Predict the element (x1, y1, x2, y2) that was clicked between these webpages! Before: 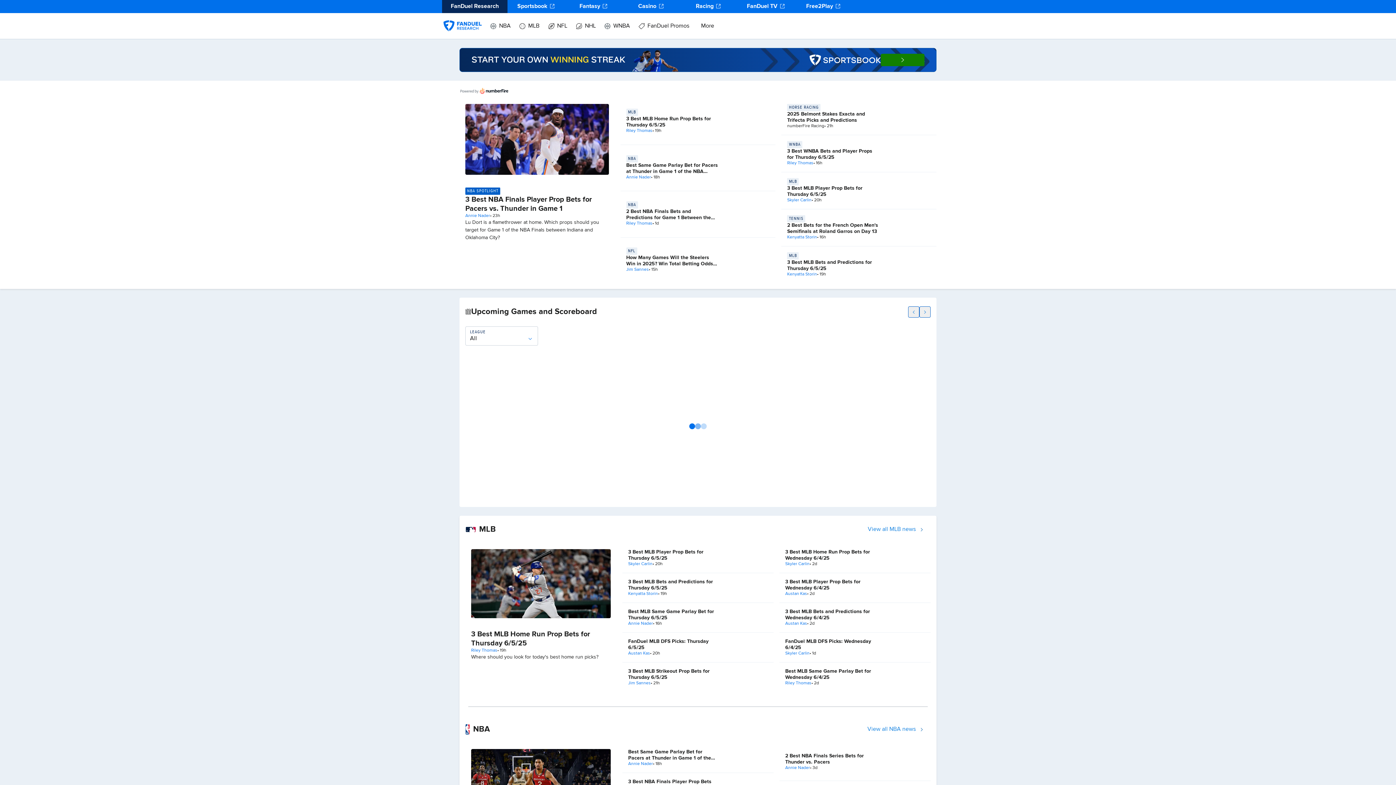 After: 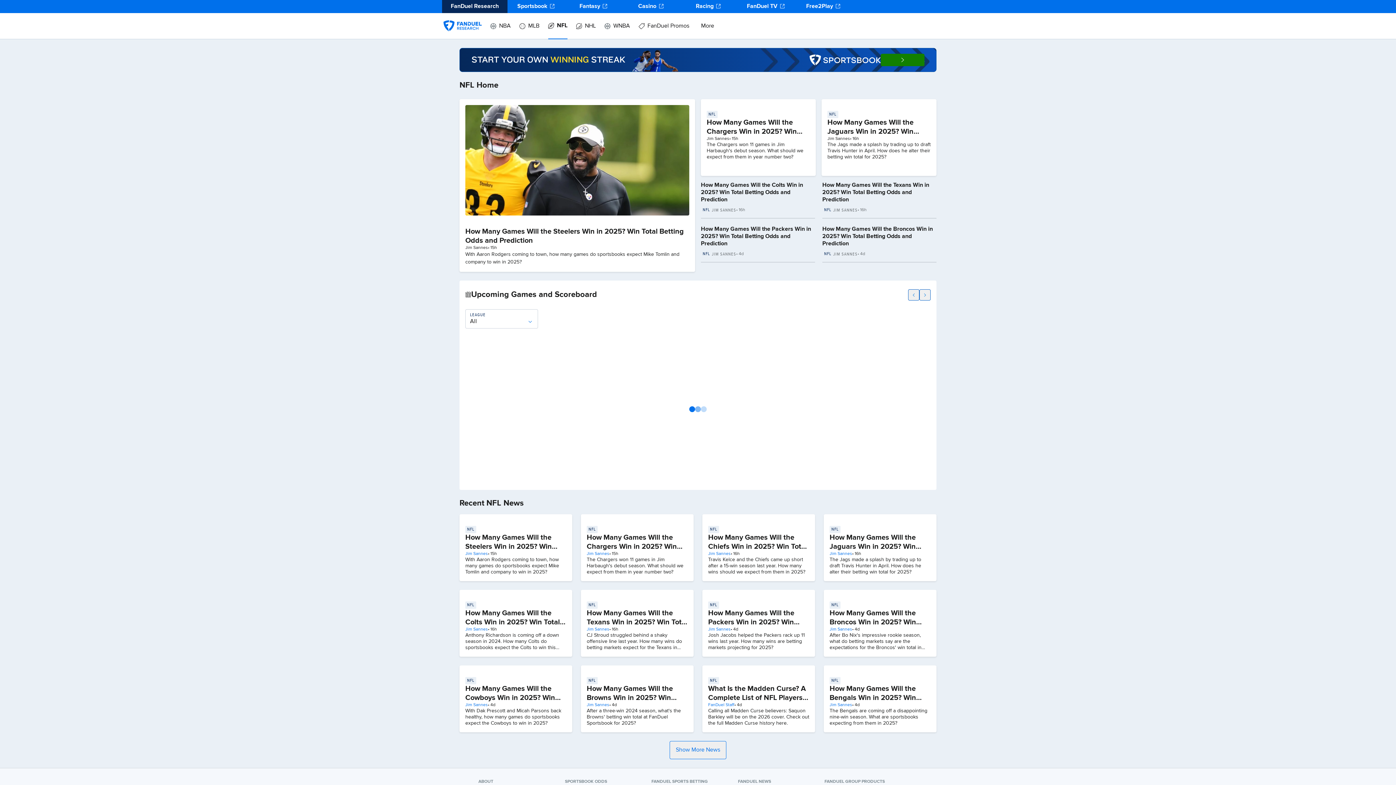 Action: label: NFL bbox: (626, 247, 718, 255)